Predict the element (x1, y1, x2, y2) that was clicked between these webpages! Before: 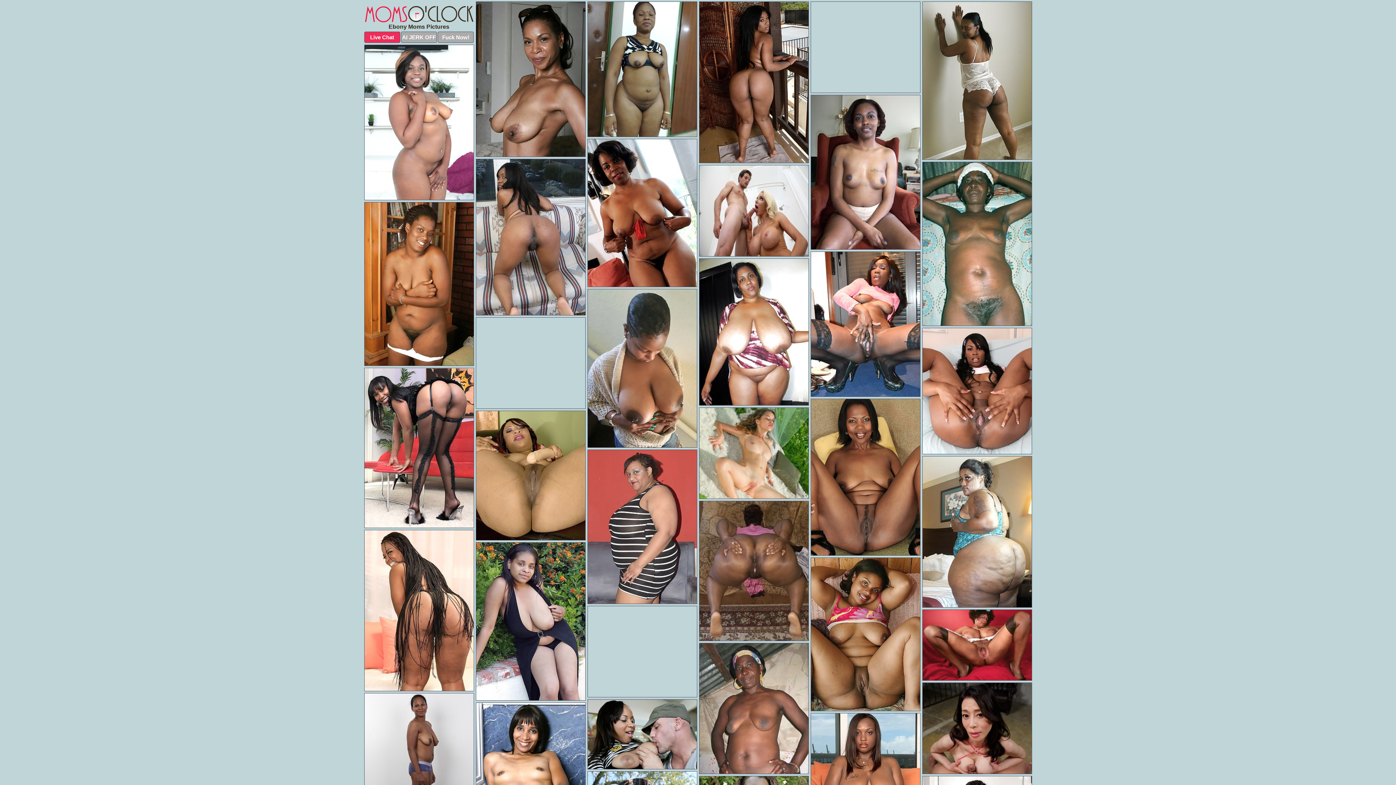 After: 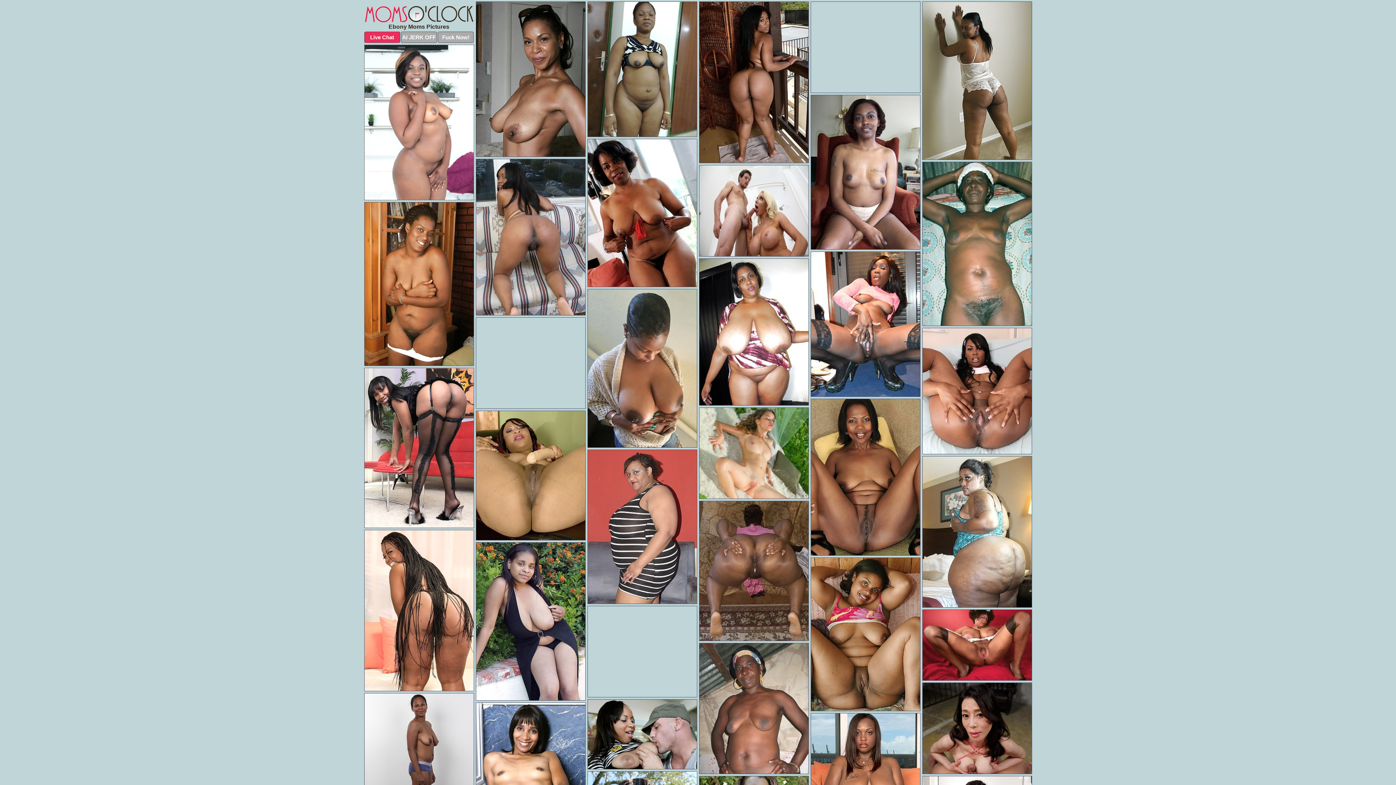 Action: bbox: (364, 44, 474, 200)